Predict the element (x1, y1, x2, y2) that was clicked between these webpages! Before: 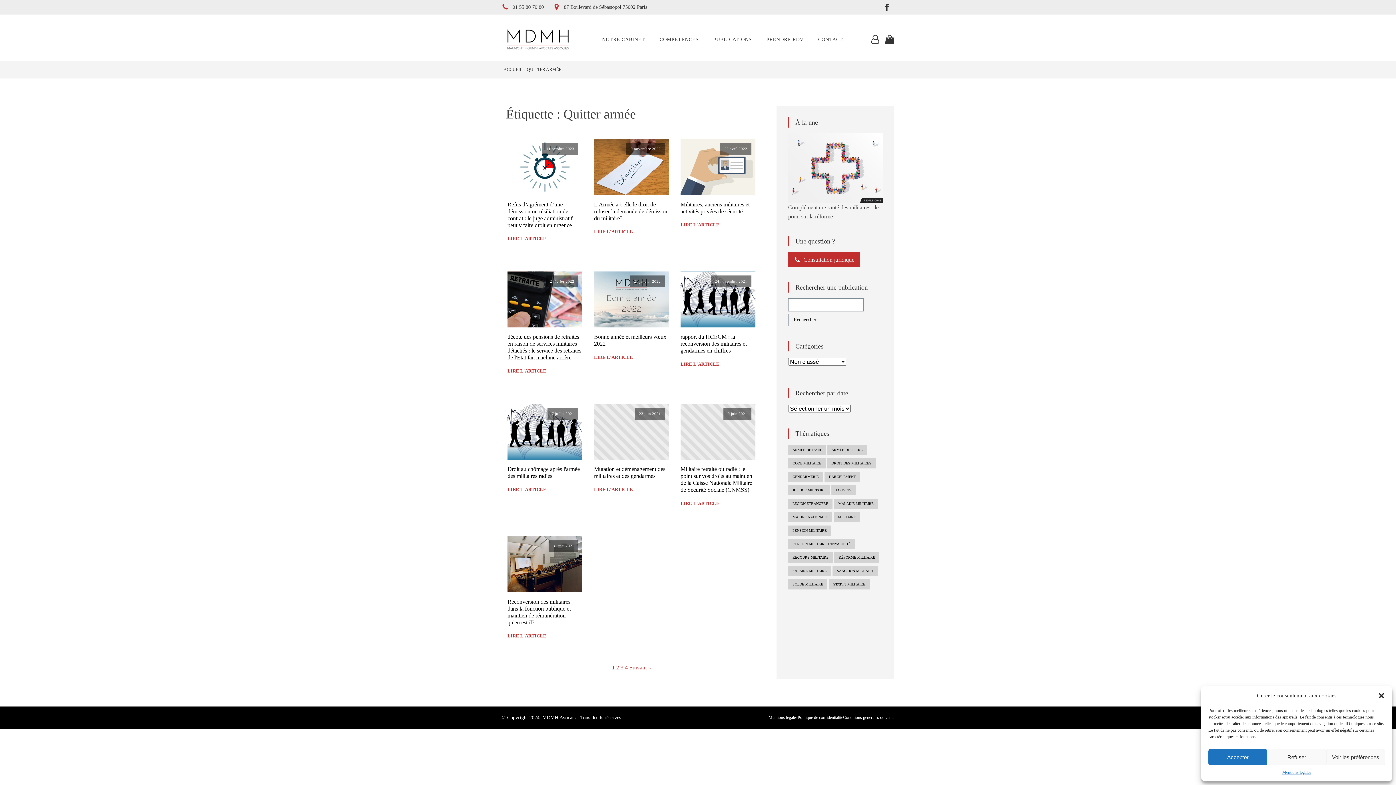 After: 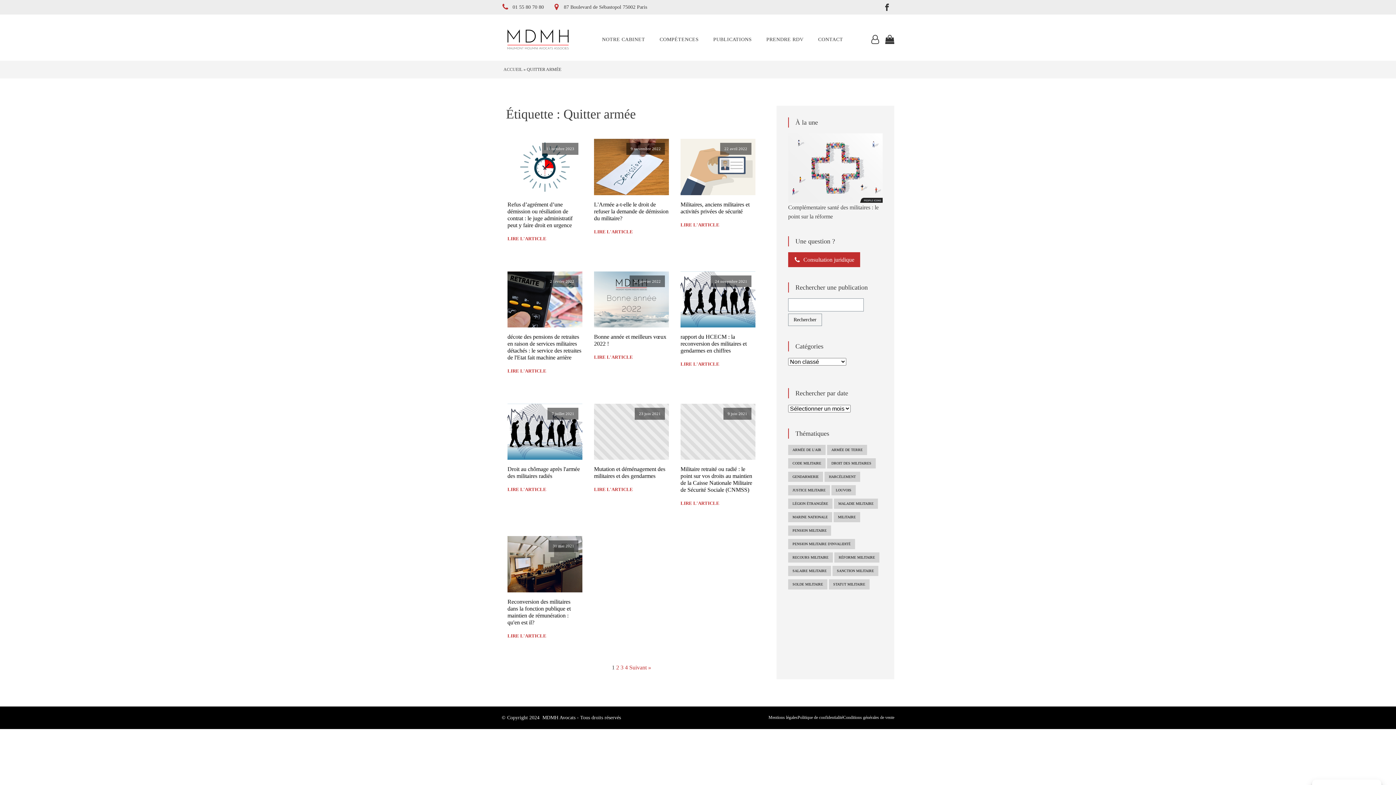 Action: label: Fermer la boîte de dialogue bbox: (1378, 692, 1385, 699)